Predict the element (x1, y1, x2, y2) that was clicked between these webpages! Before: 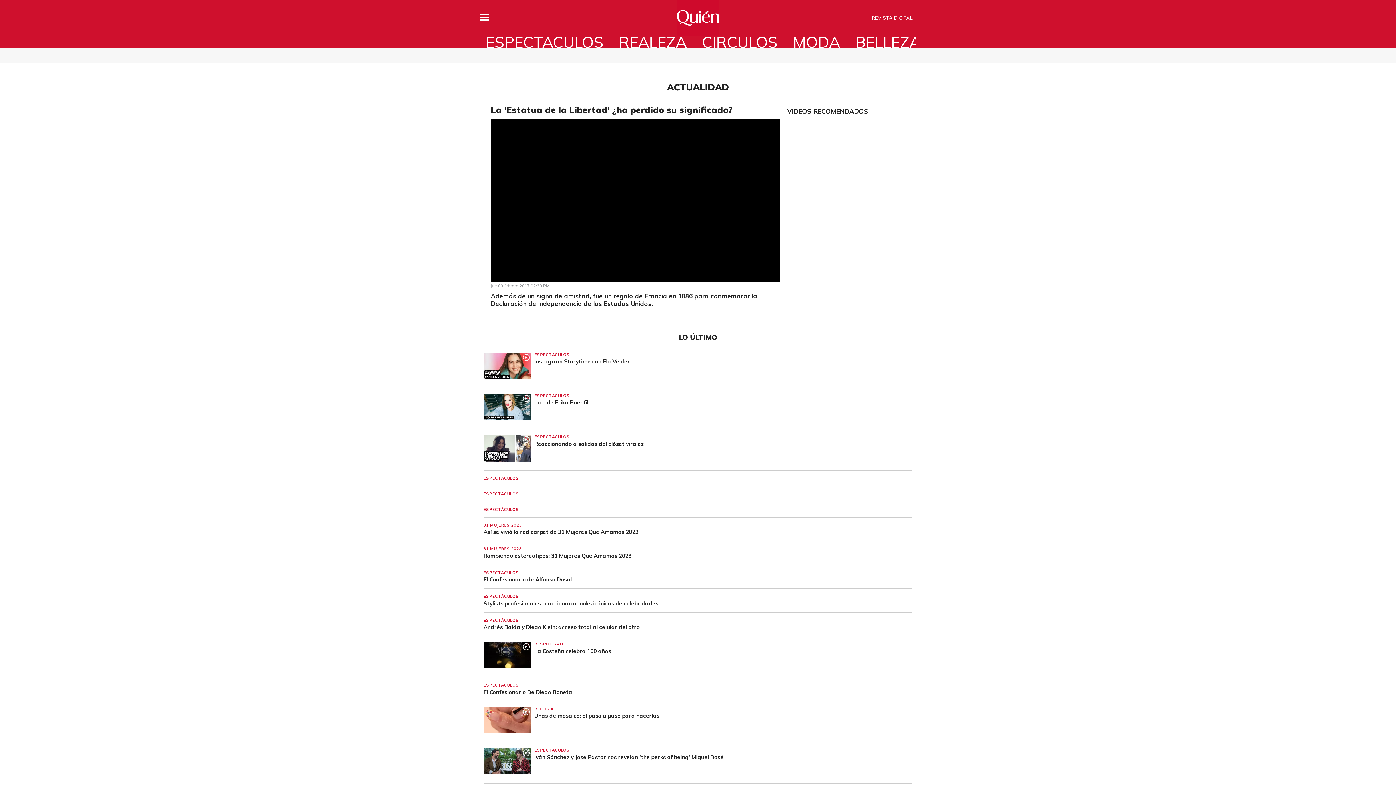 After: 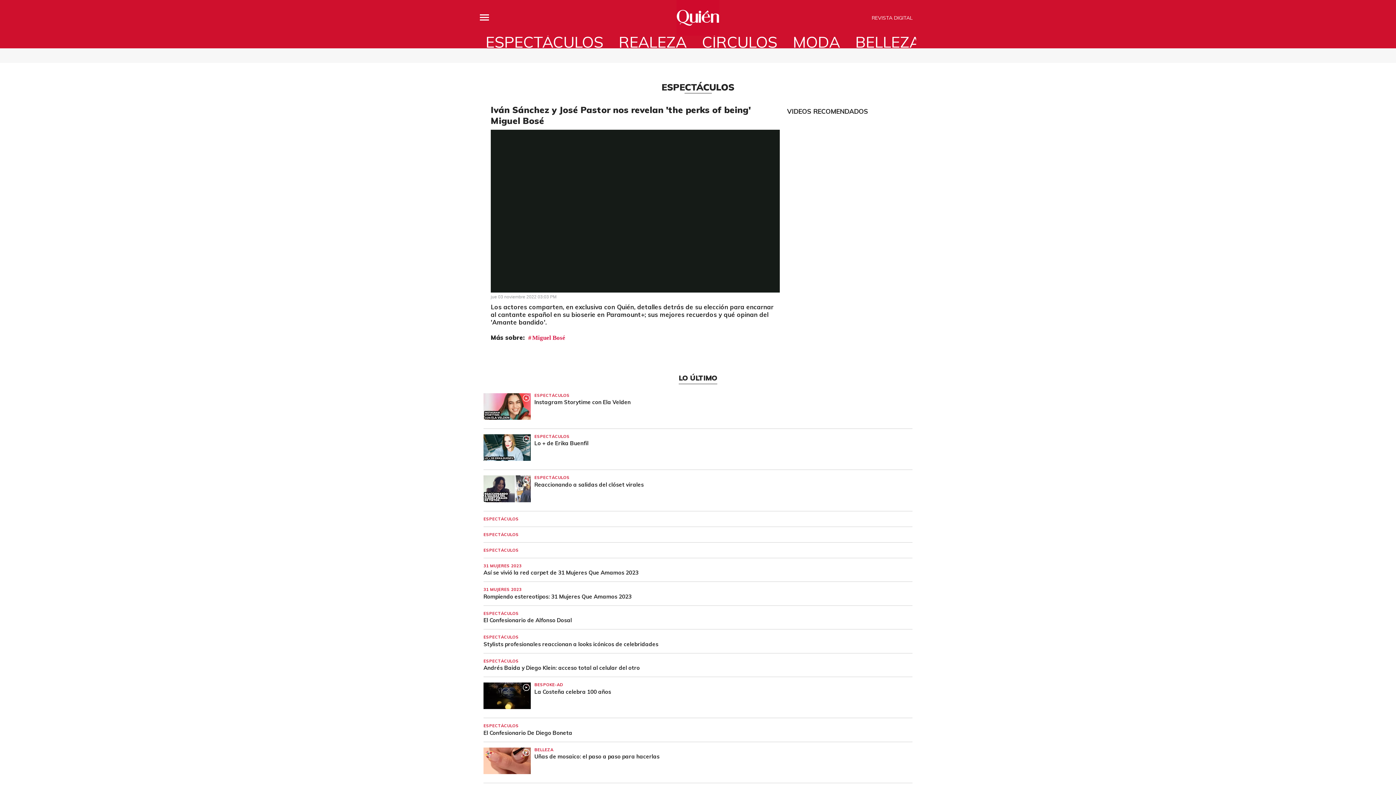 Action: bbox: (534, 748, 569, 753) label: ESPECTÁCULOS